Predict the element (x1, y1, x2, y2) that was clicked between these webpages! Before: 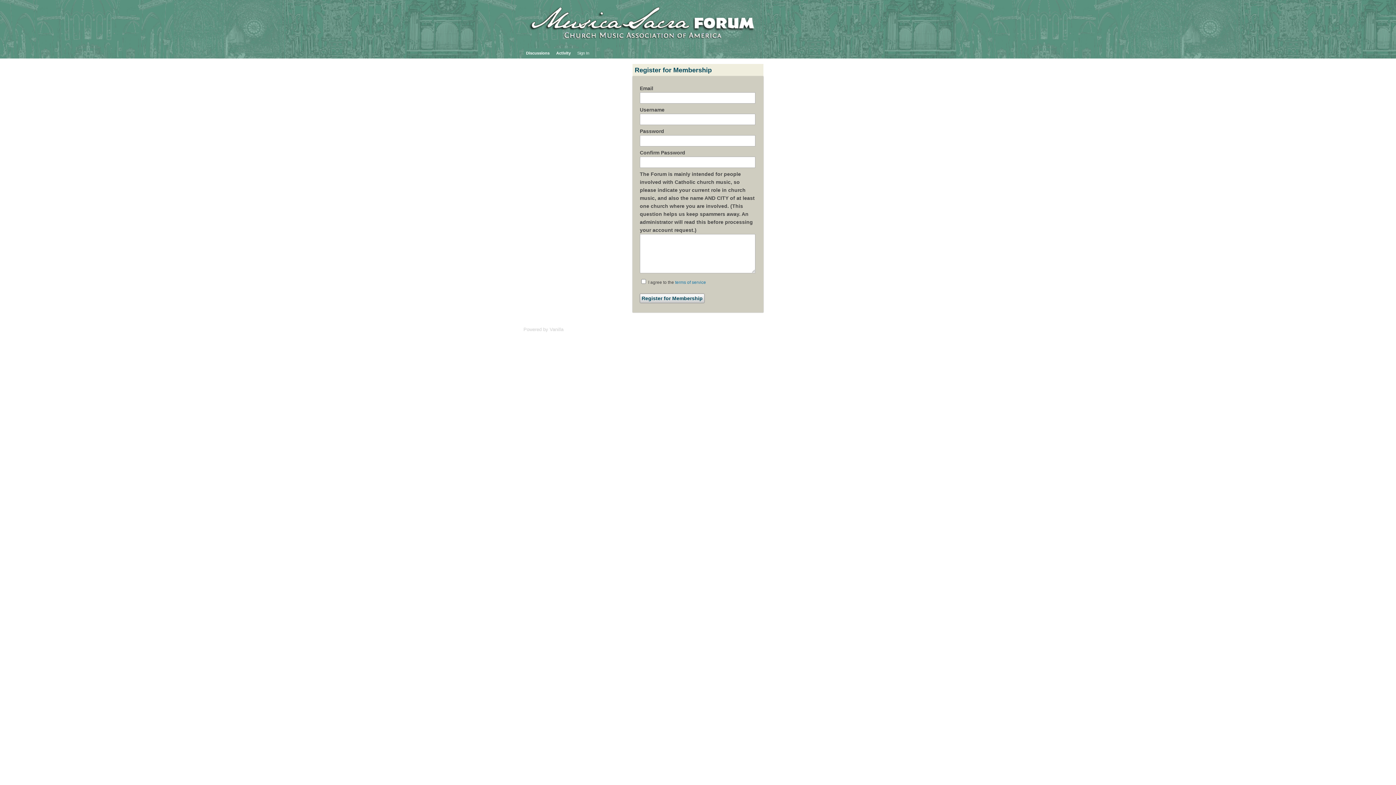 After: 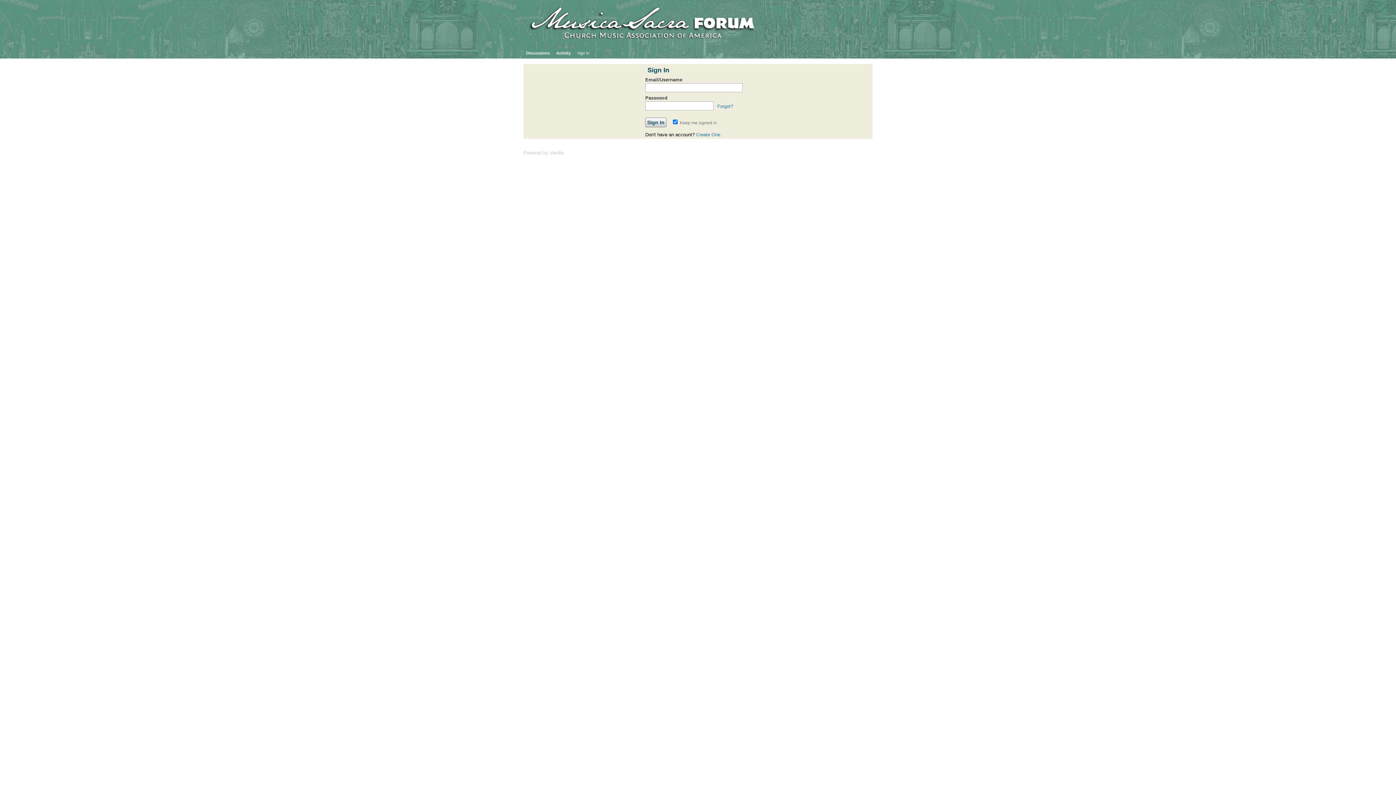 Action: label: Activity bbox: (553, 48, 573, 58)